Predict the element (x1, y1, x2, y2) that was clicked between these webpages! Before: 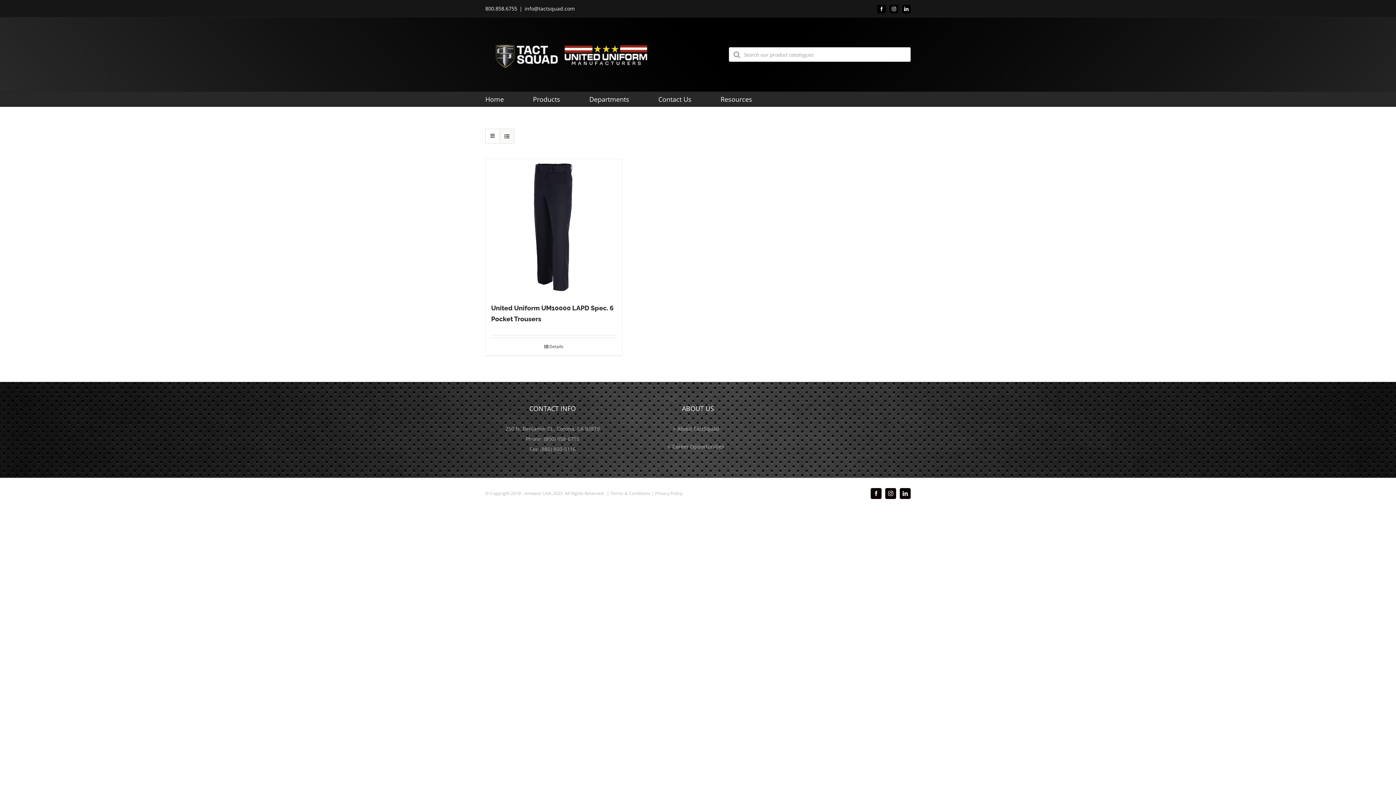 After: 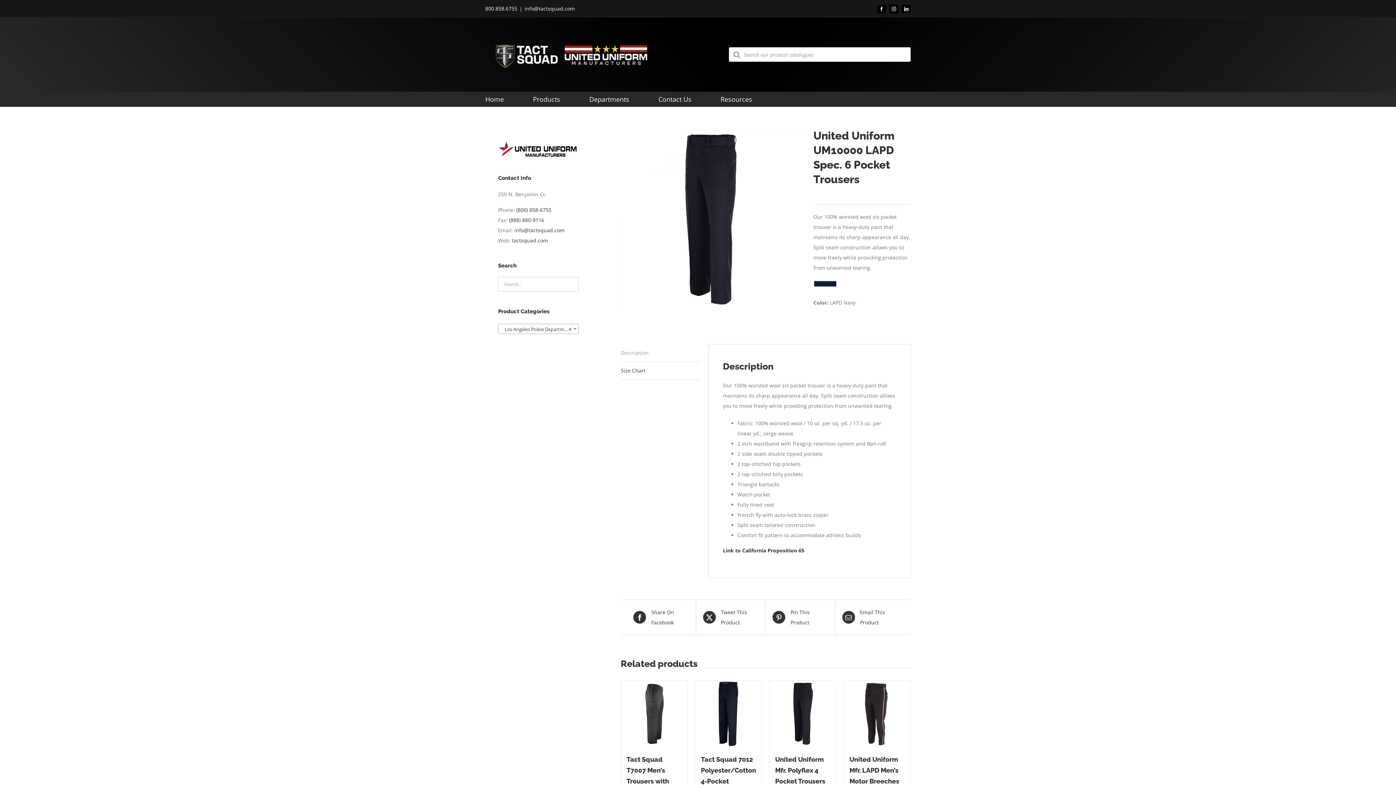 Action: bbox: (485, 159, 622, 295) label: United Uniform UM10000 LAPD Spec. 6 Pocket Trousers